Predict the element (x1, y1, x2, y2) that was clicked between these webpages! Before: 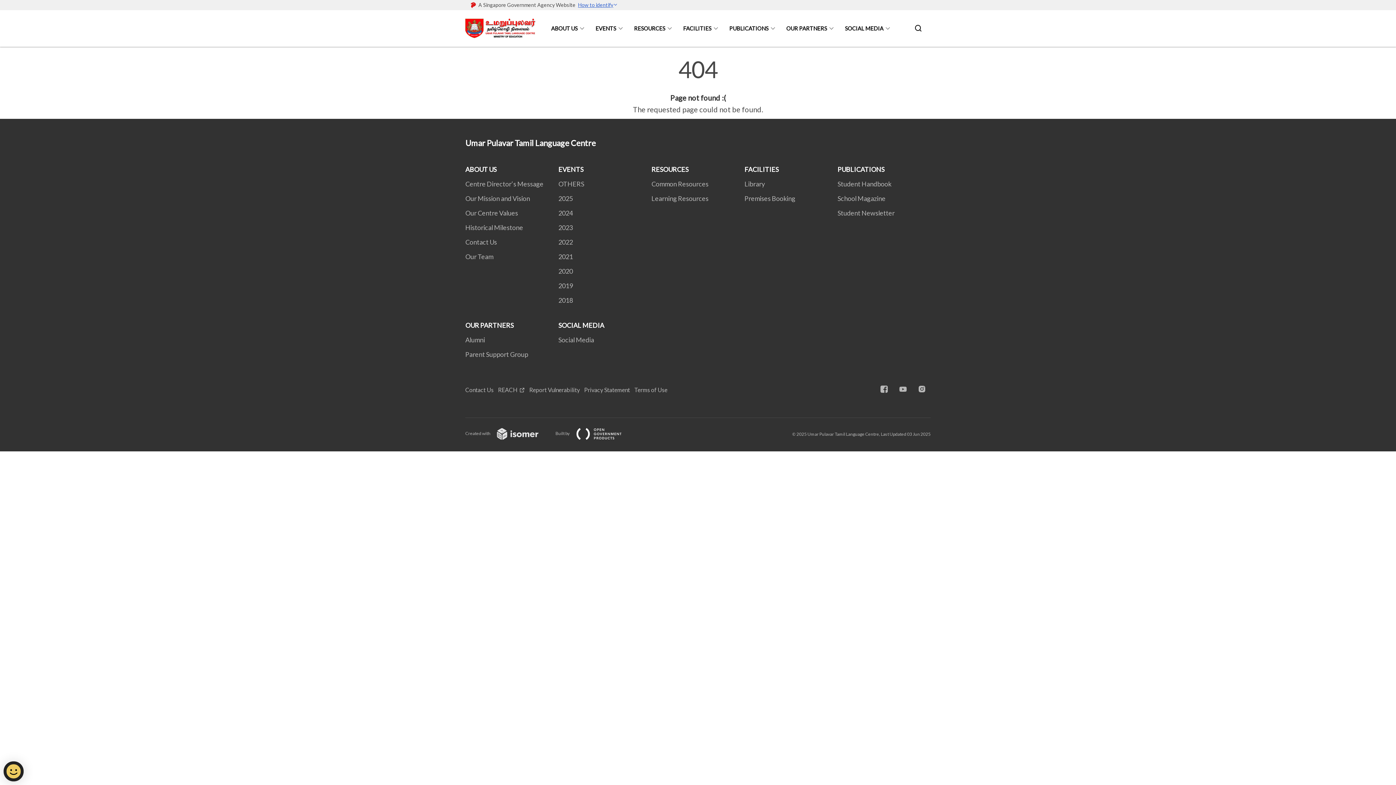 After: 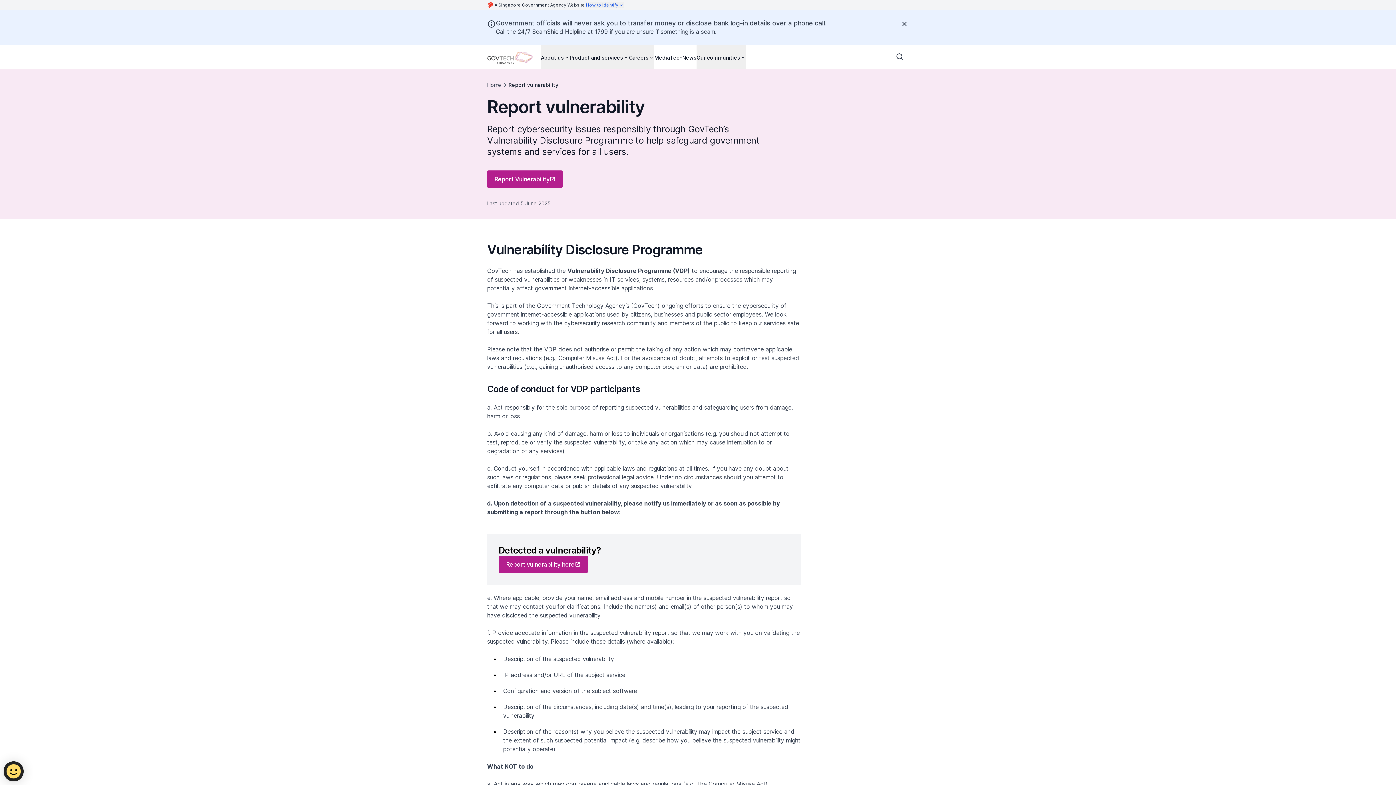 Action: label: Report Vulnerability bbox: (529, 386, 584, 393)